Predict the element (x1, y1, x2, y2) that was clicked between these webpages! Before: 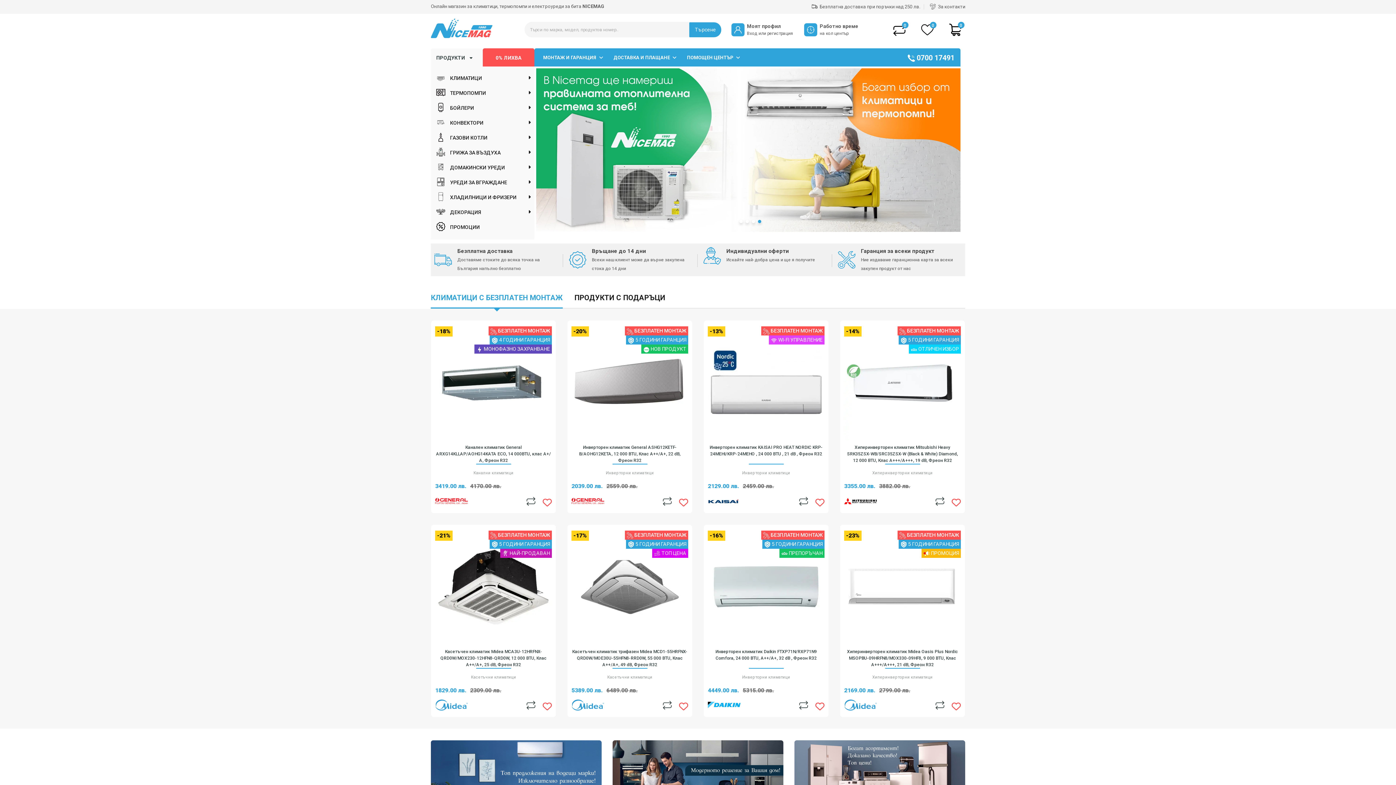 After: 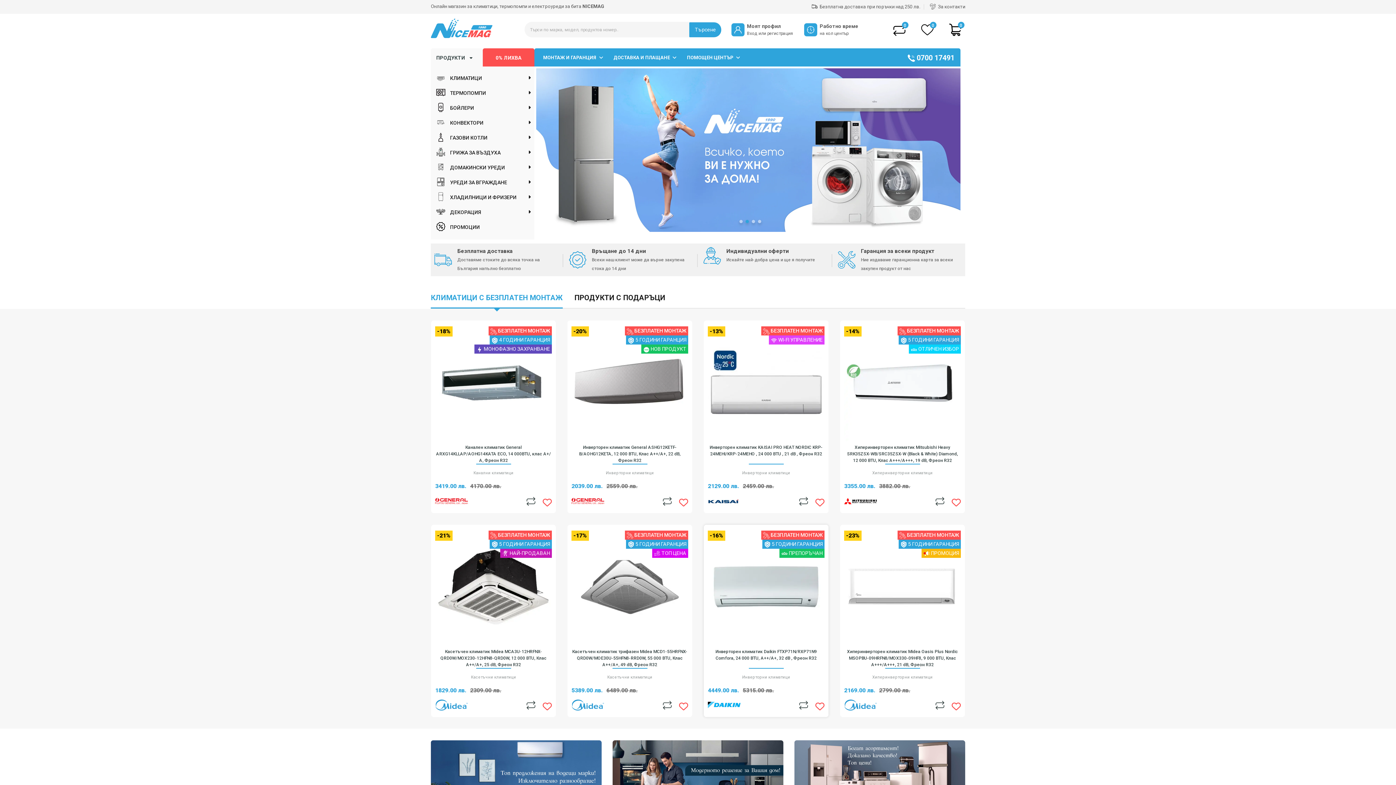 Action: bbox: (815, 704, 824, 711)